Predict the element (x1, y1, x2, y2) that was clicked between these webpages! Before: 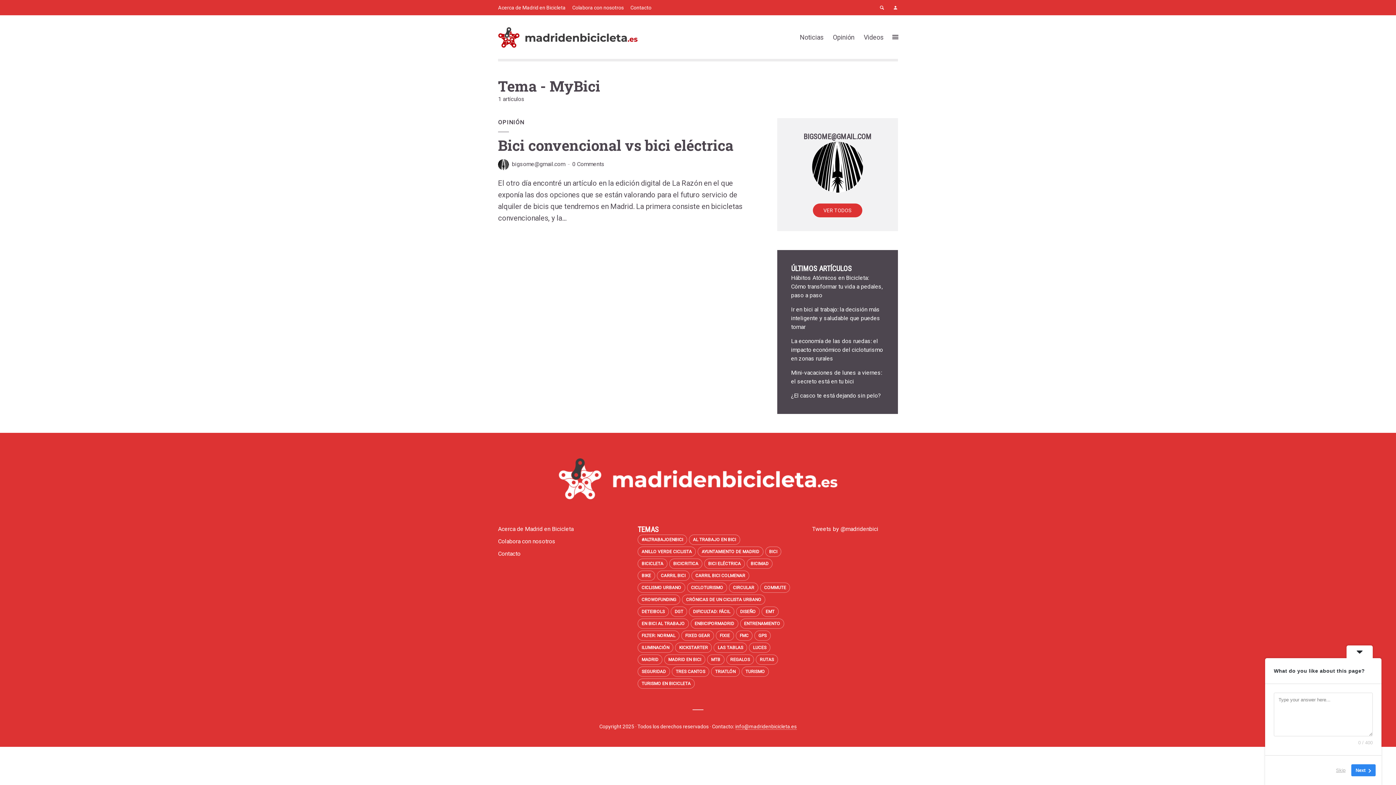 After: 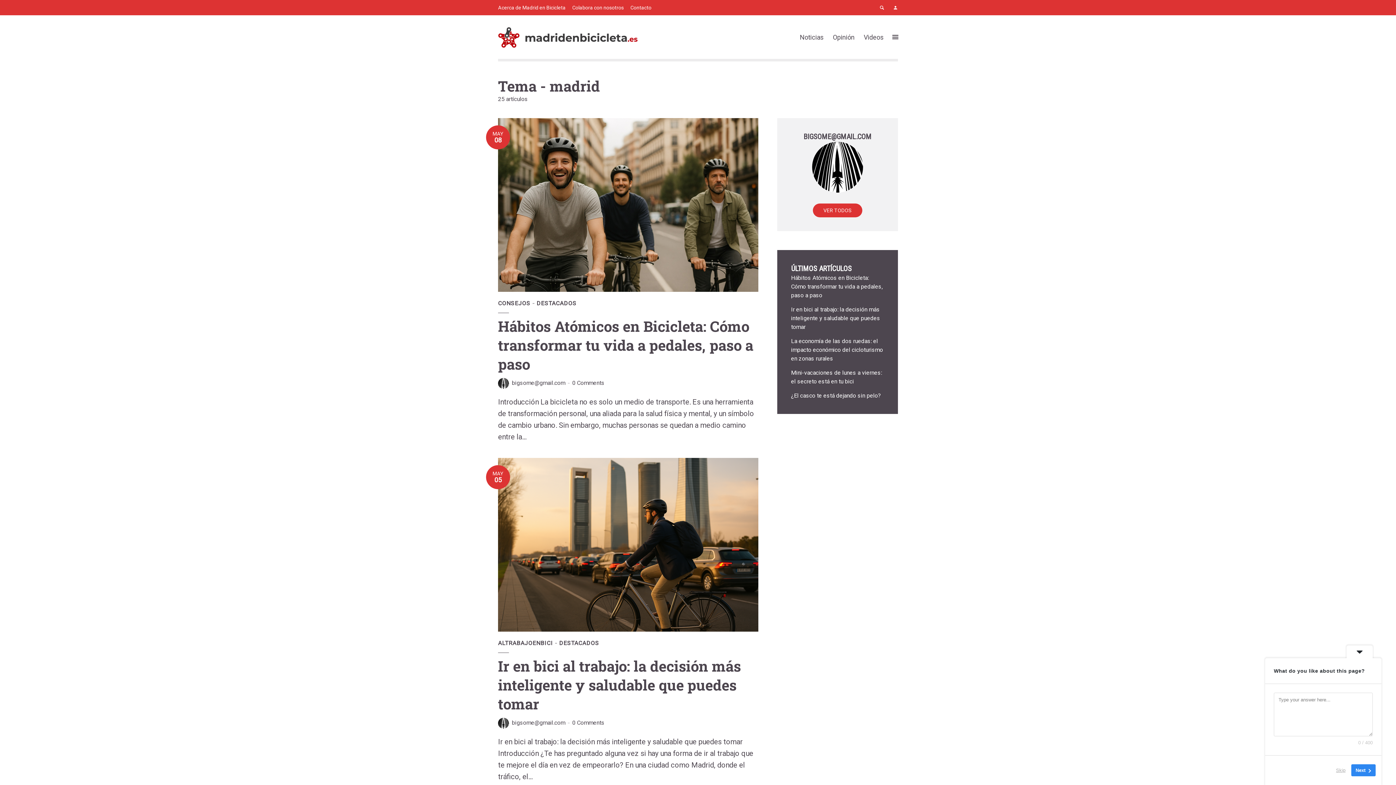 Action: label: madrid (25 elementos) bbox: (637, 654, 662, 665)